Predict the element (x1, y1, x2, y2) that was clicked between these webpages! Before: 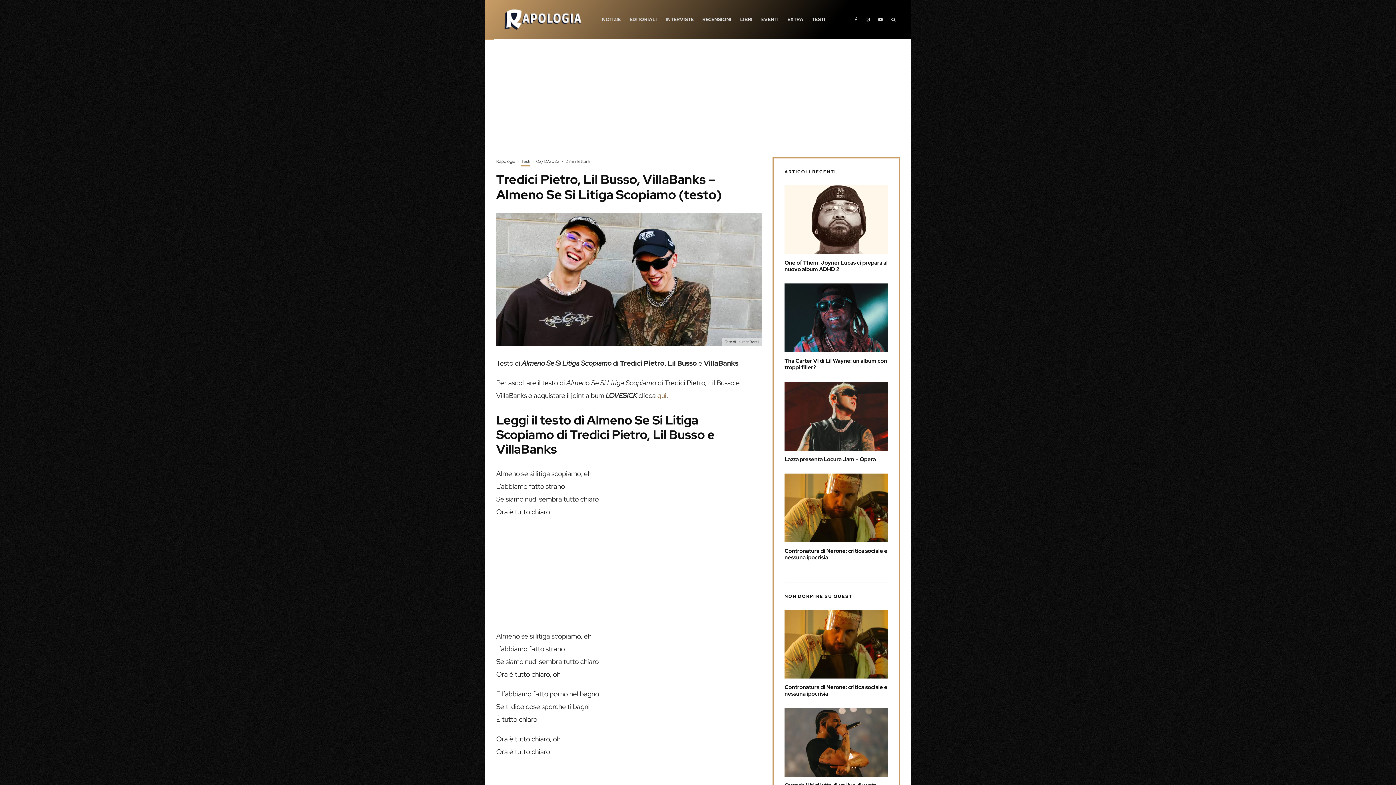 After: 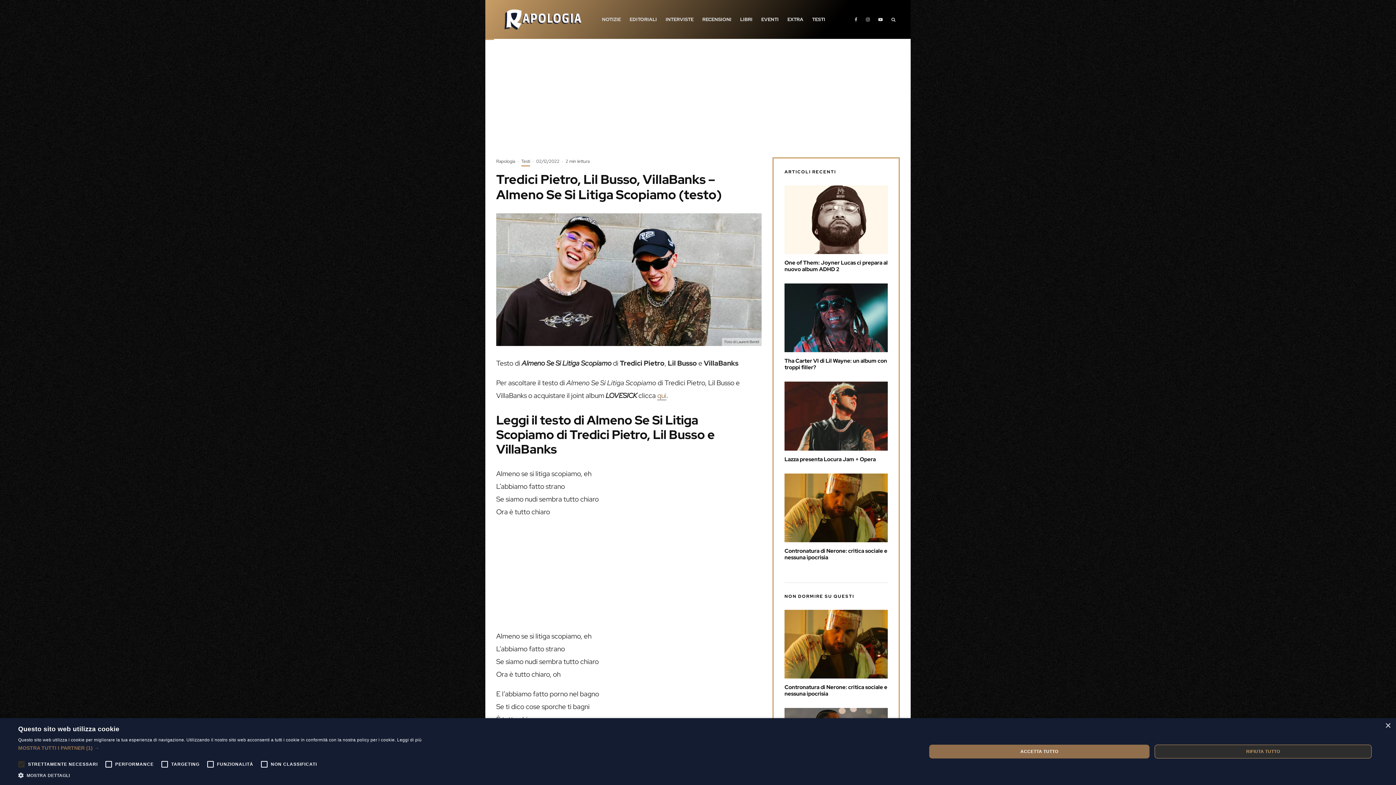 Action: bbox: (874, 0, 887, 38) label: YouTube